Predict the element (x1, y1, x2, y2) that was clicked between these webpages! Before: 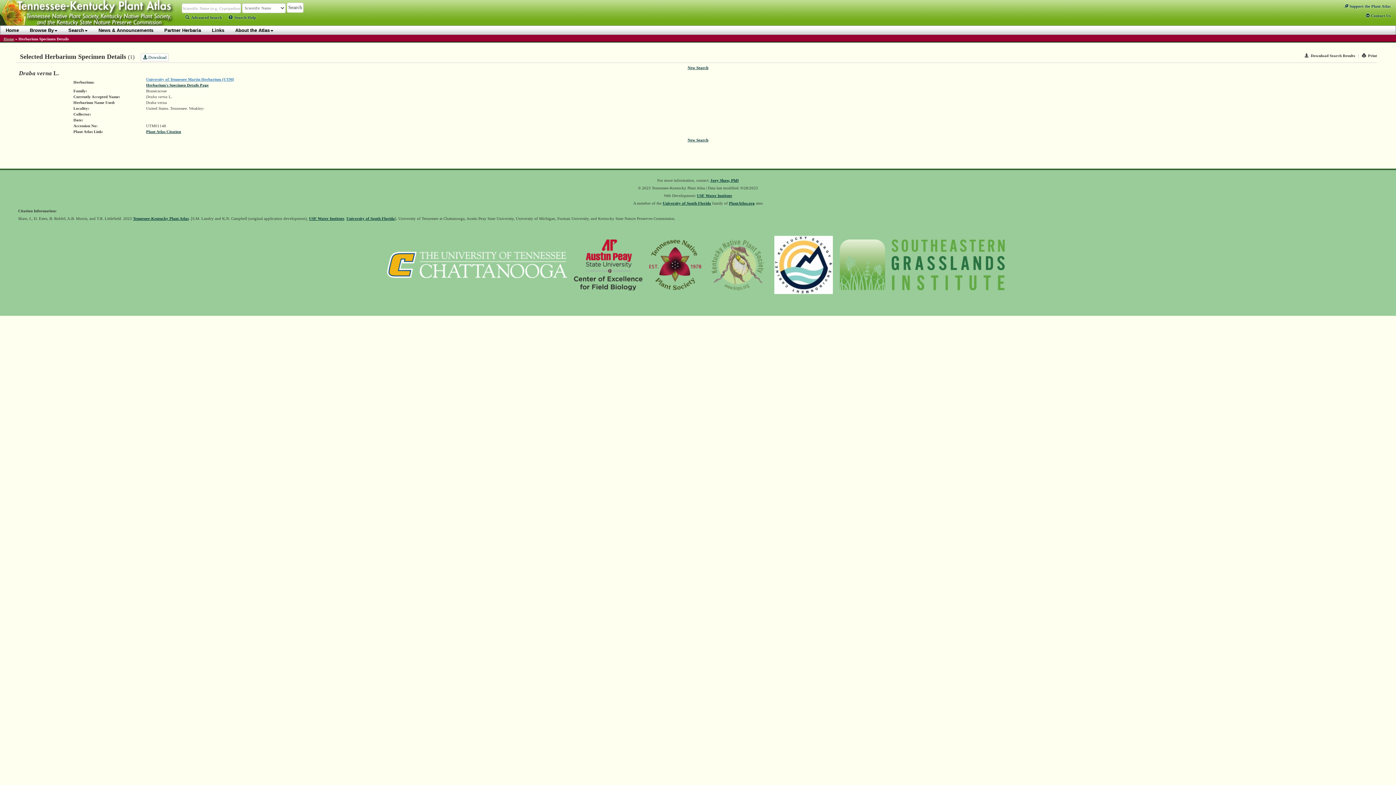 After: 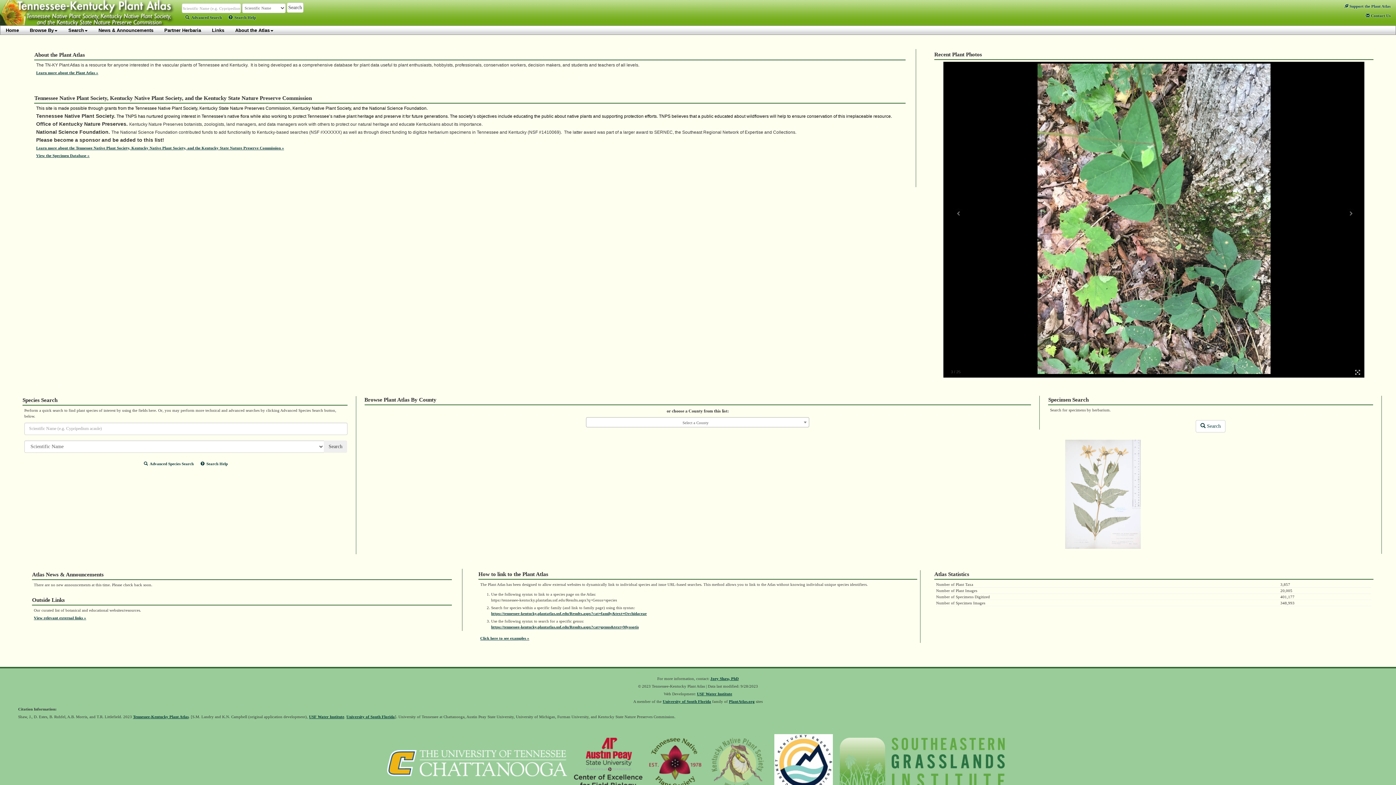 Action: bbox: (3, 36, 14, 41) label: Home